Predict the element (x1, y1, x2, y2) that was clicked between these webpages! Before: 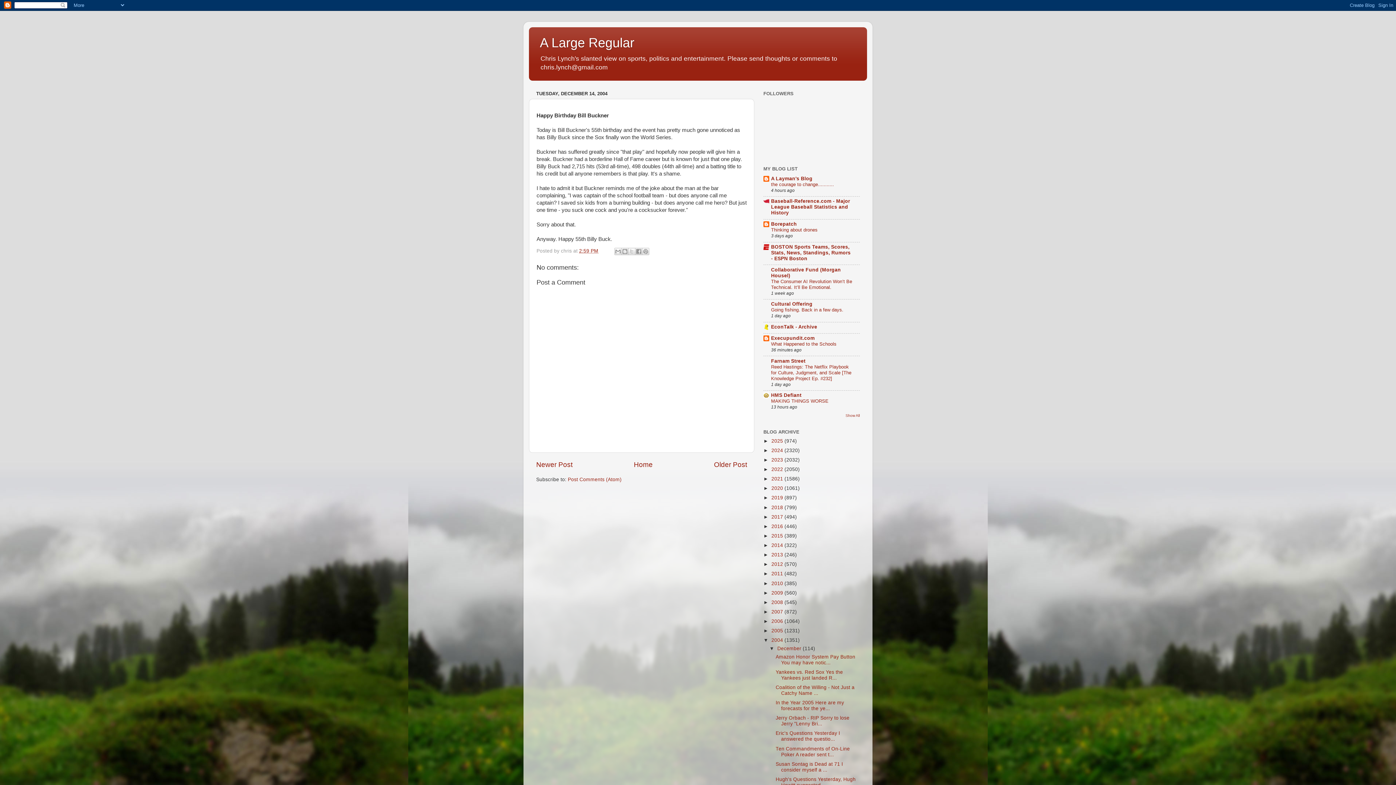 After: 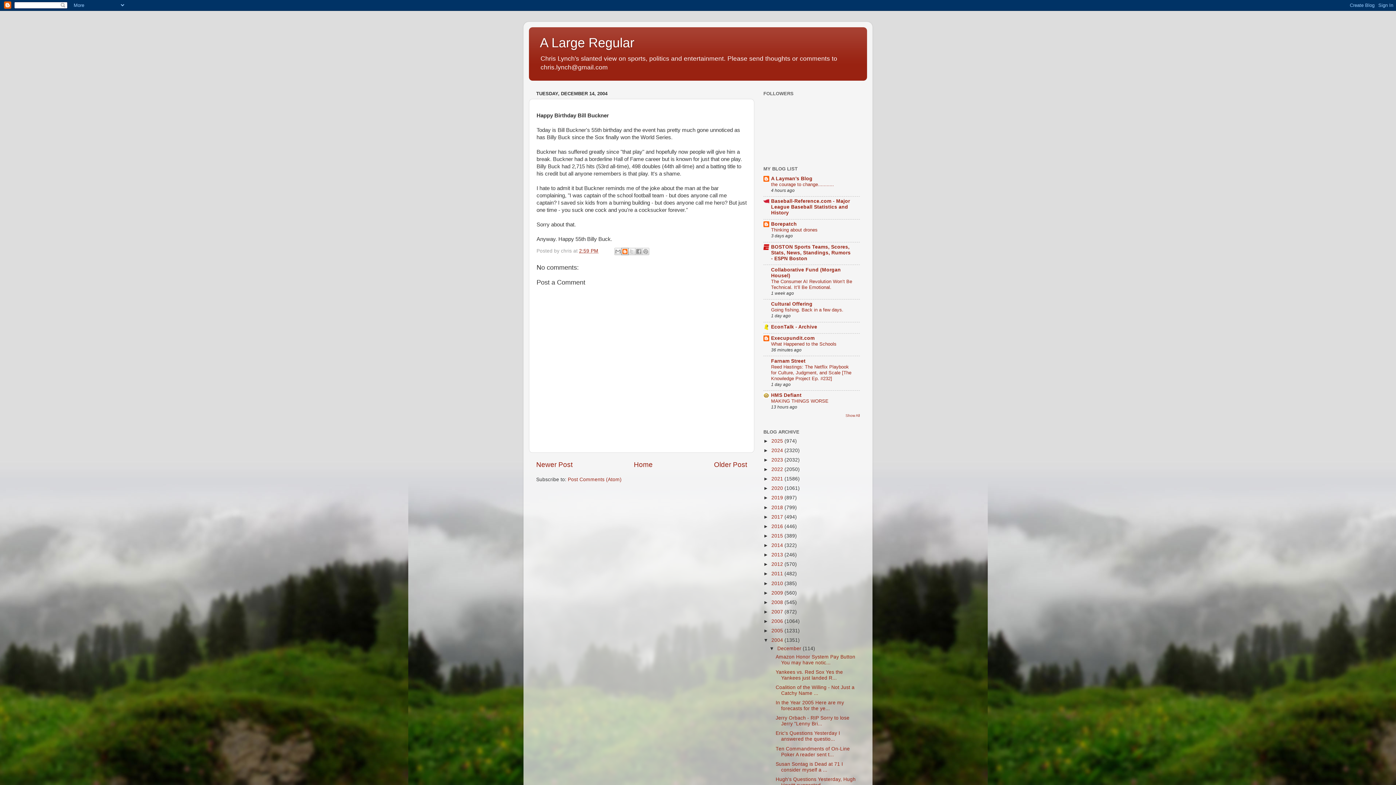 Action: bbox: (621, 247, 628, 255) label: BlogThis!